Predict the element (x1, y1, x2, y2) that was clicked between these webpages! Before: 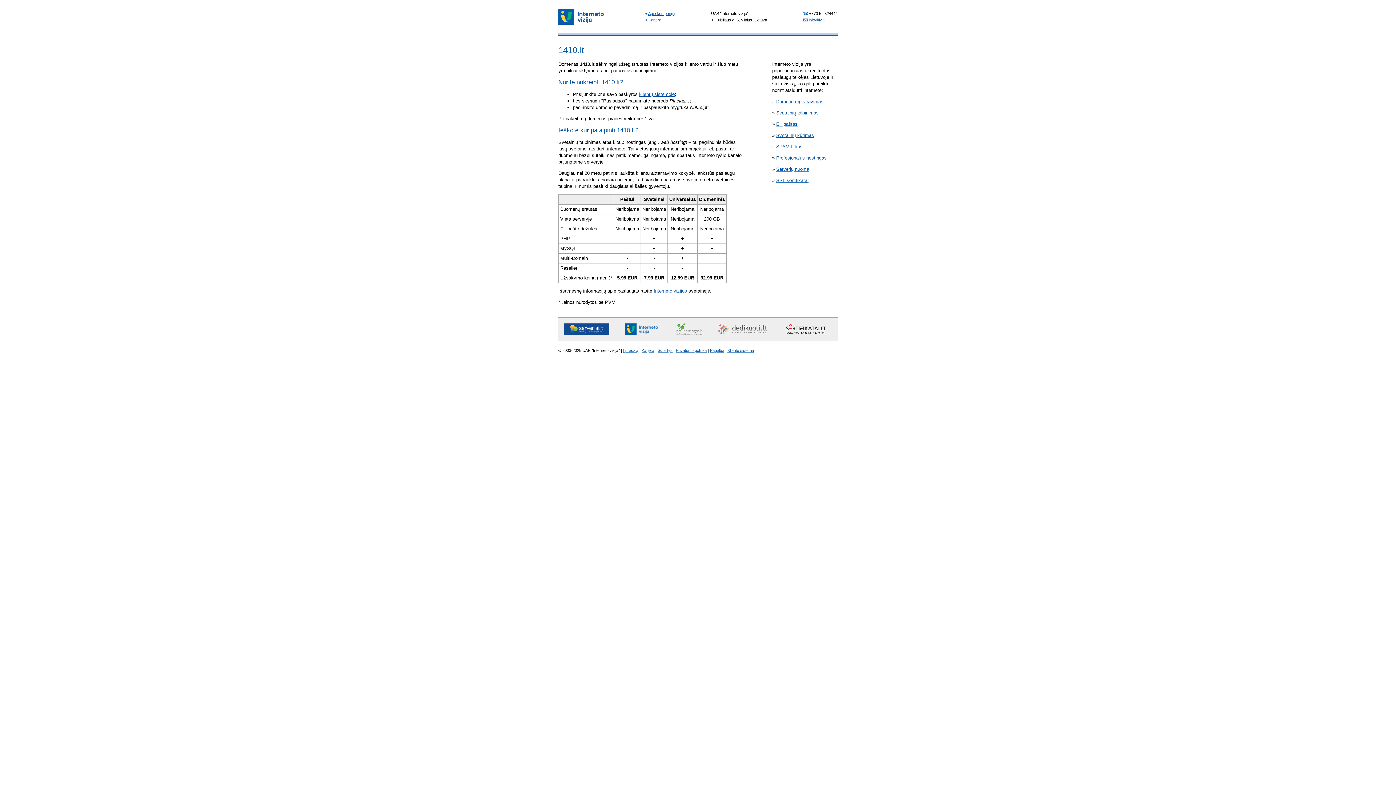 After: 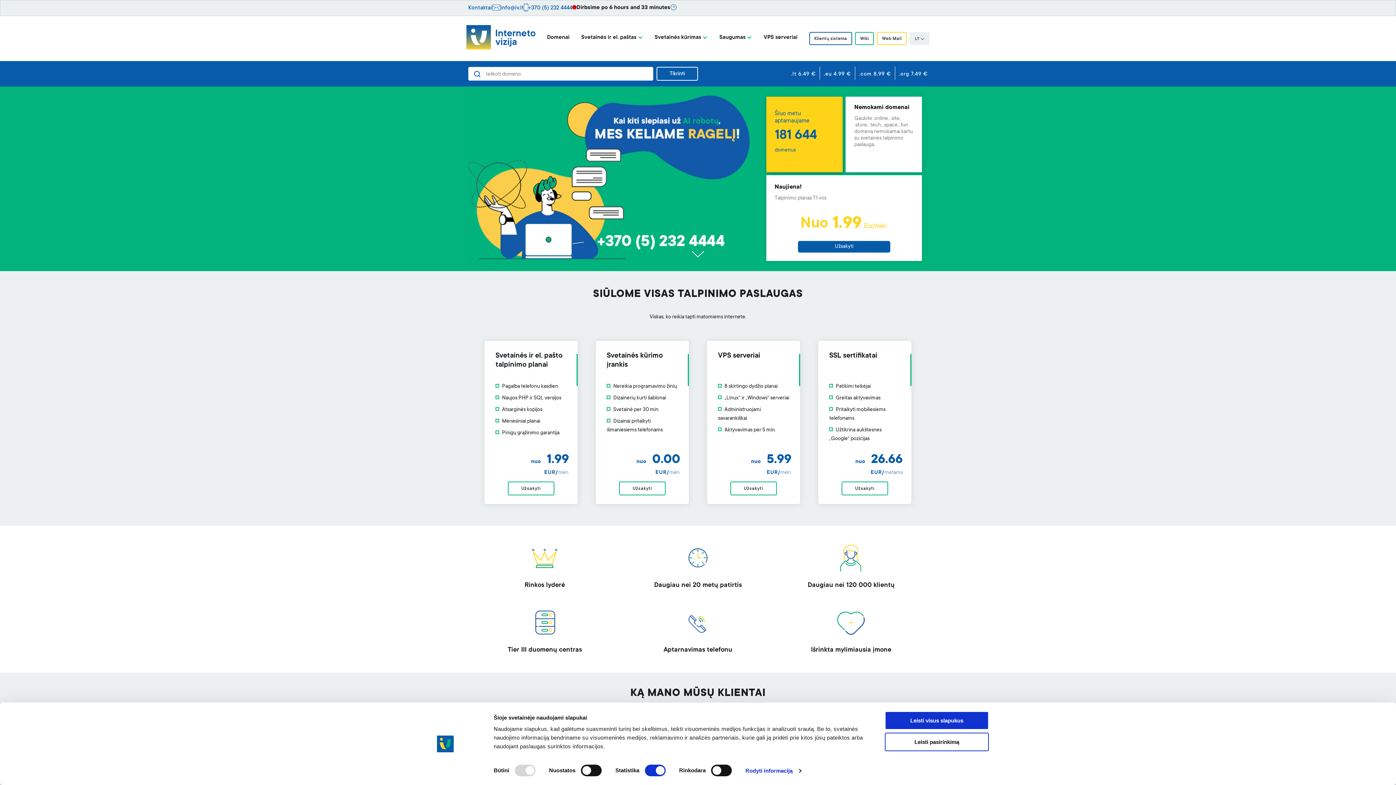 Action: label: Interneto vizijos bbox: (653, 288, 687, 293)